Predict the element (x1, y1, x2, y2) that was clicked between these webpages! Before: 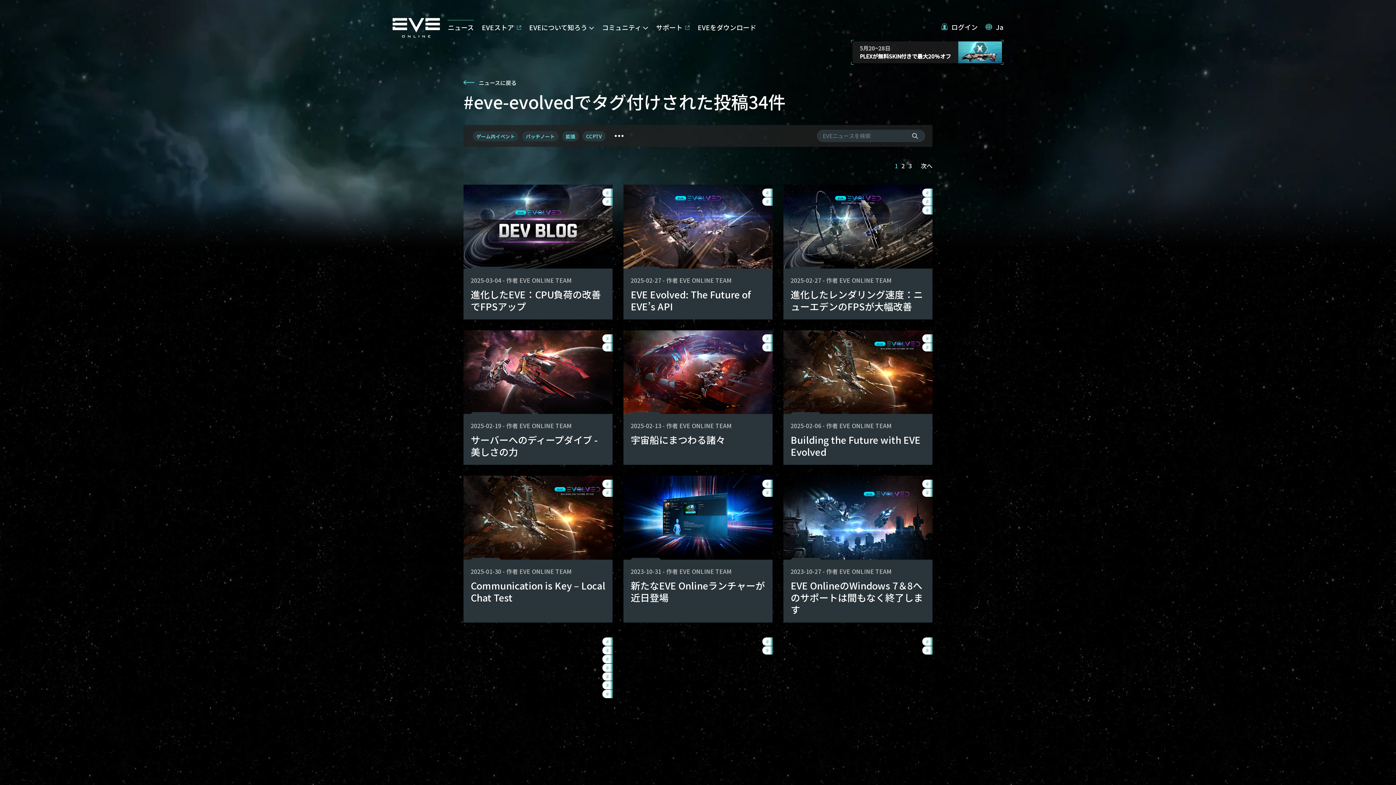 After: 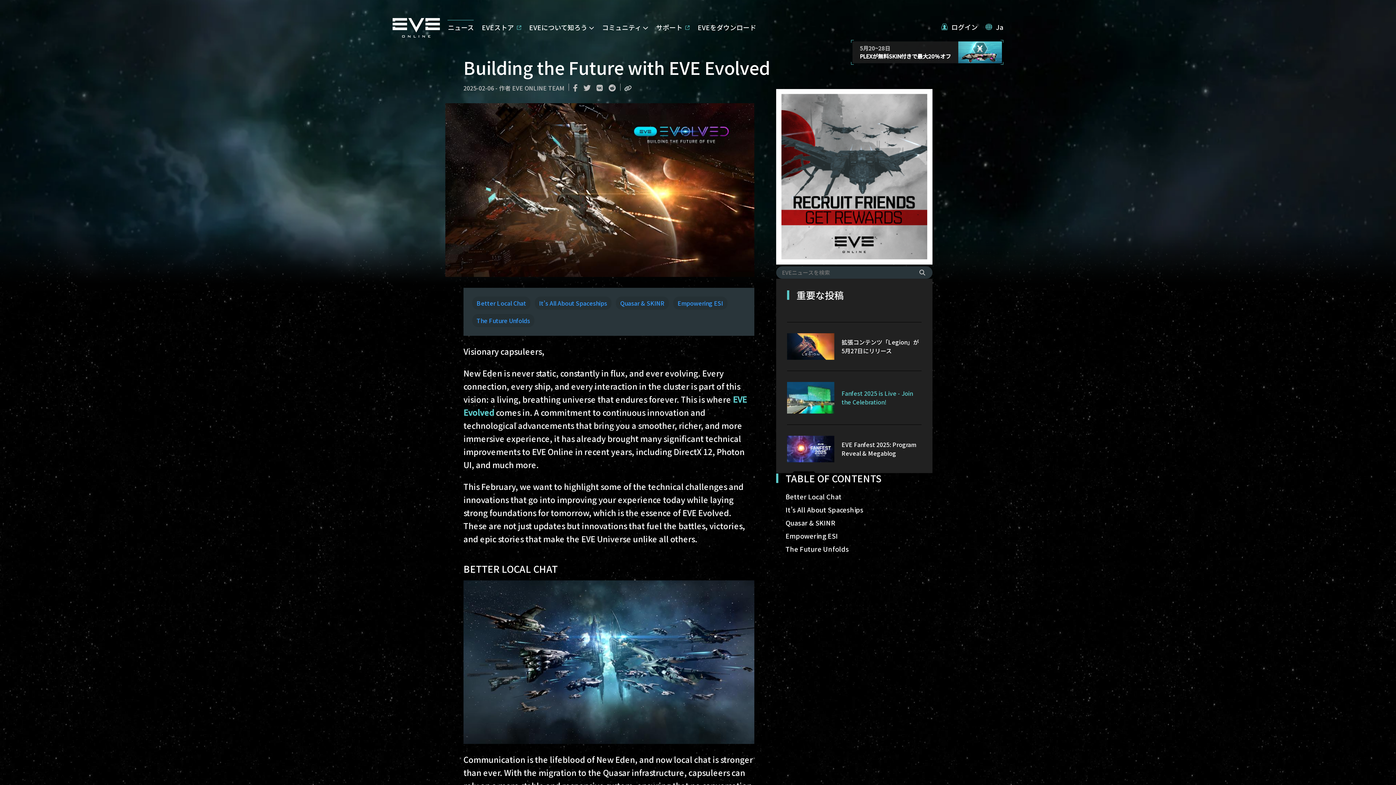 Action: bbox: (783, 330, 932, 414)